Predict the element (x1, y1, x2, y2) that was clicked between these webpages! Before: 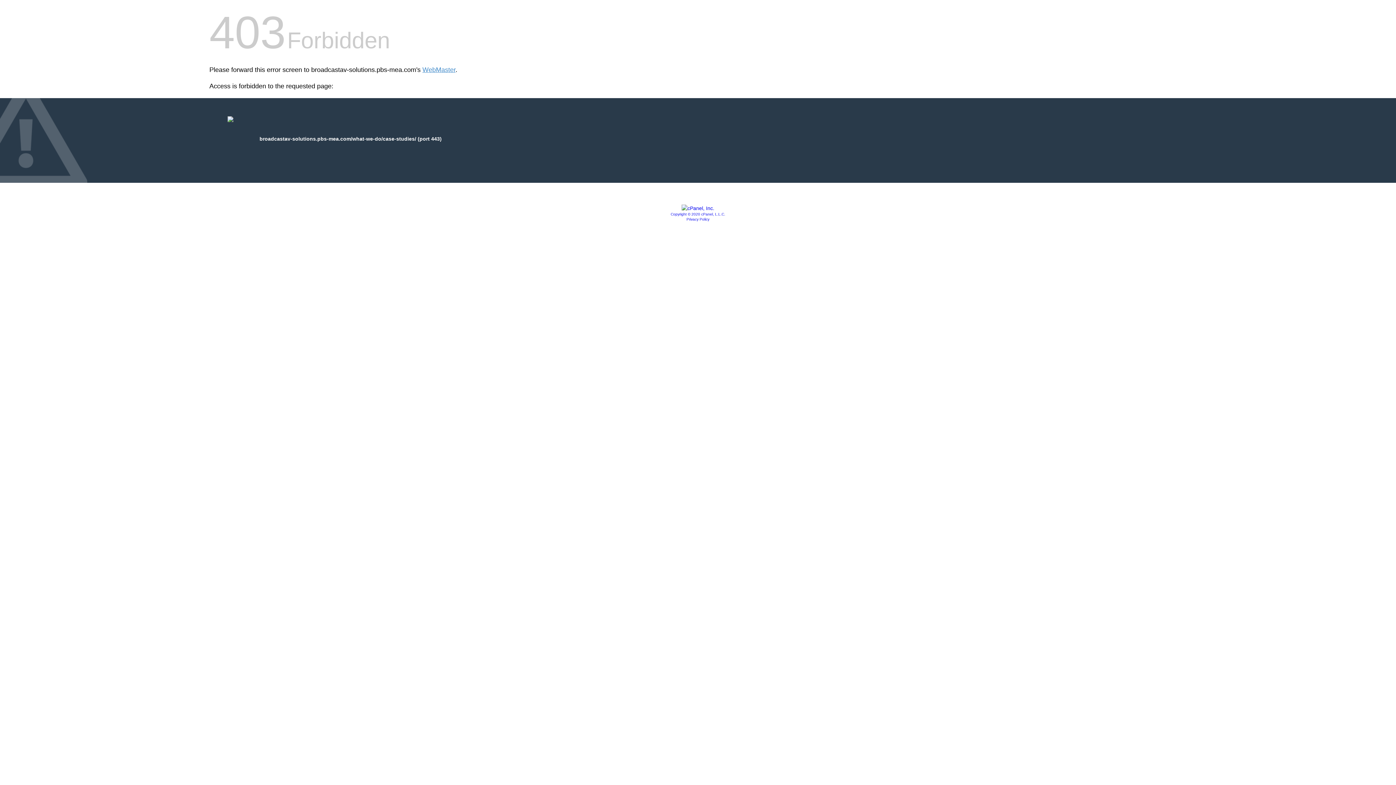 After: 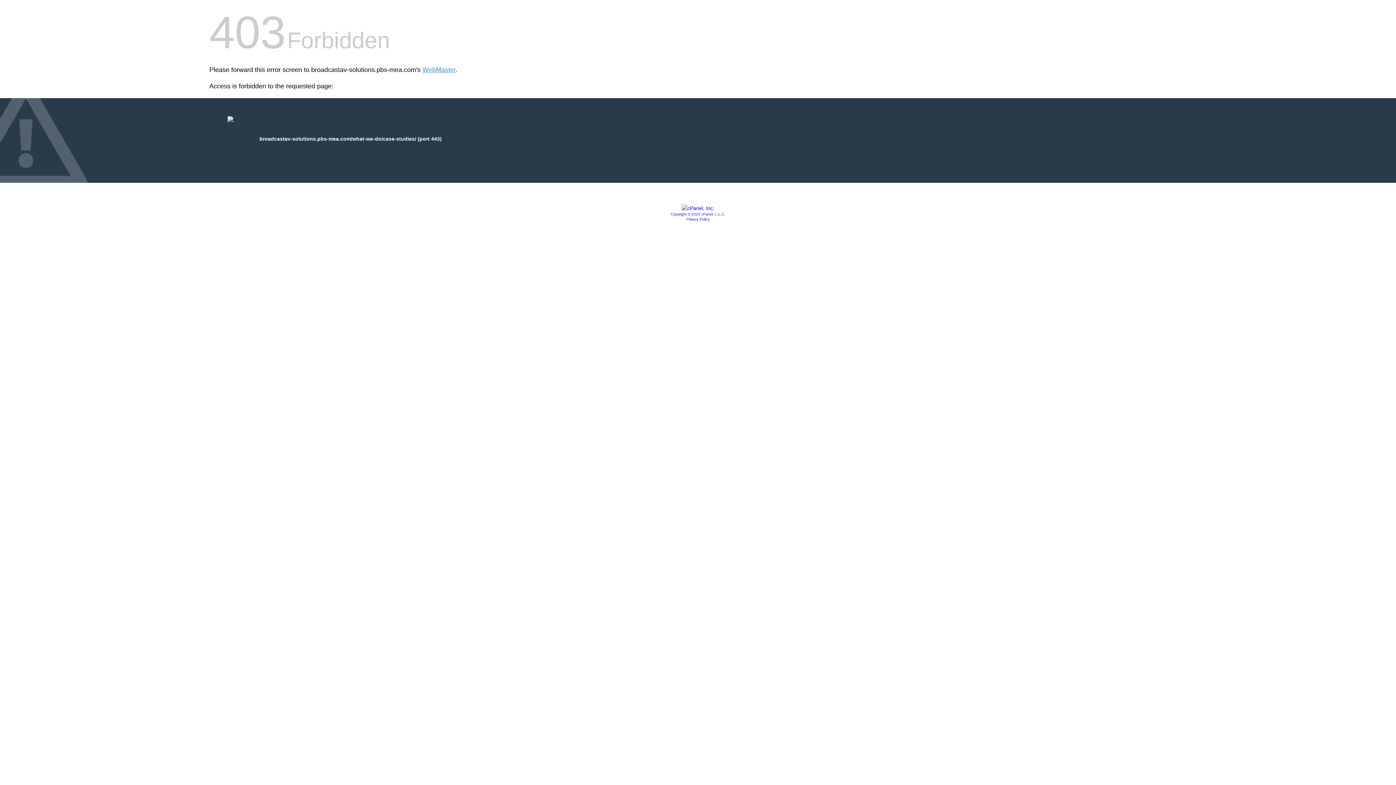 Action: label: Copyright © 2020 cPanel, L.L.C. bbox: (670, 212, 725, 216)